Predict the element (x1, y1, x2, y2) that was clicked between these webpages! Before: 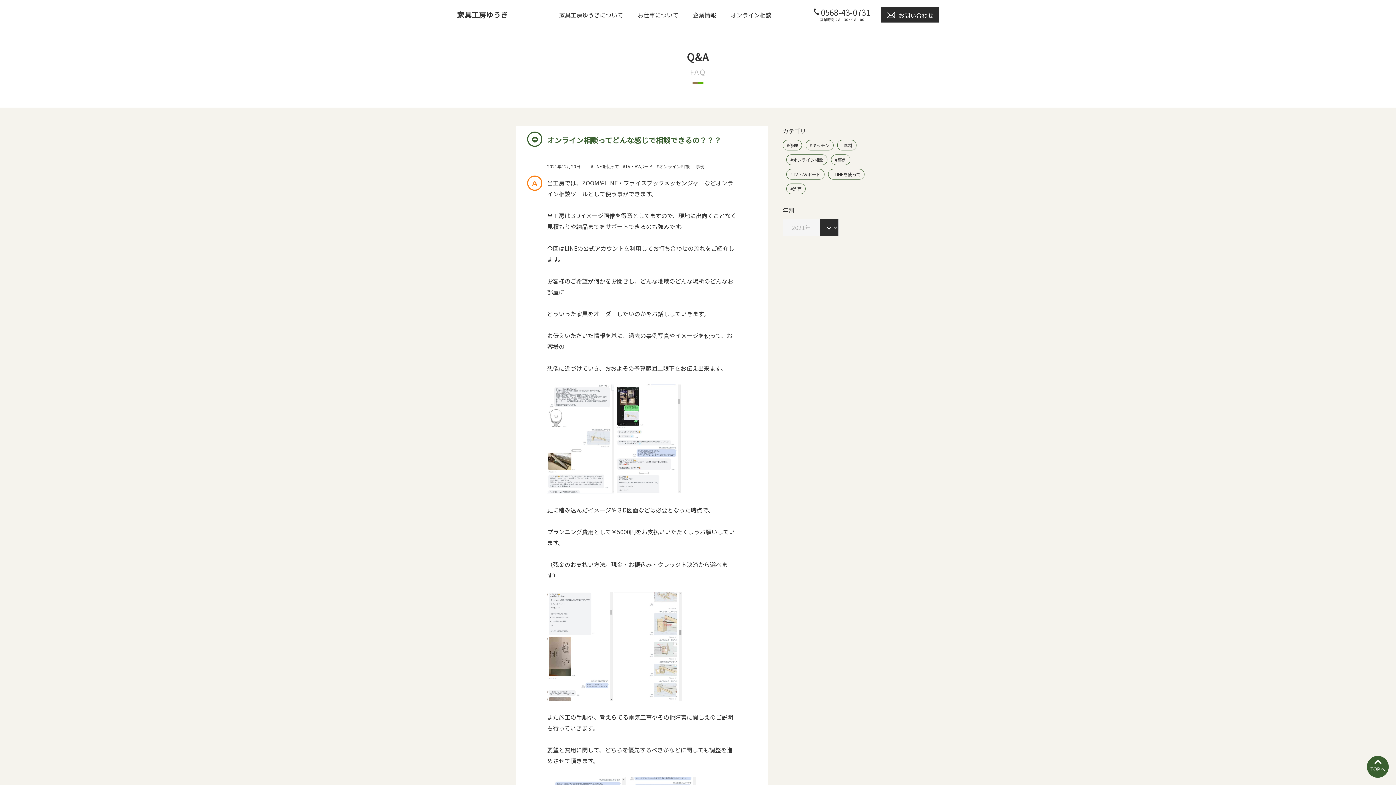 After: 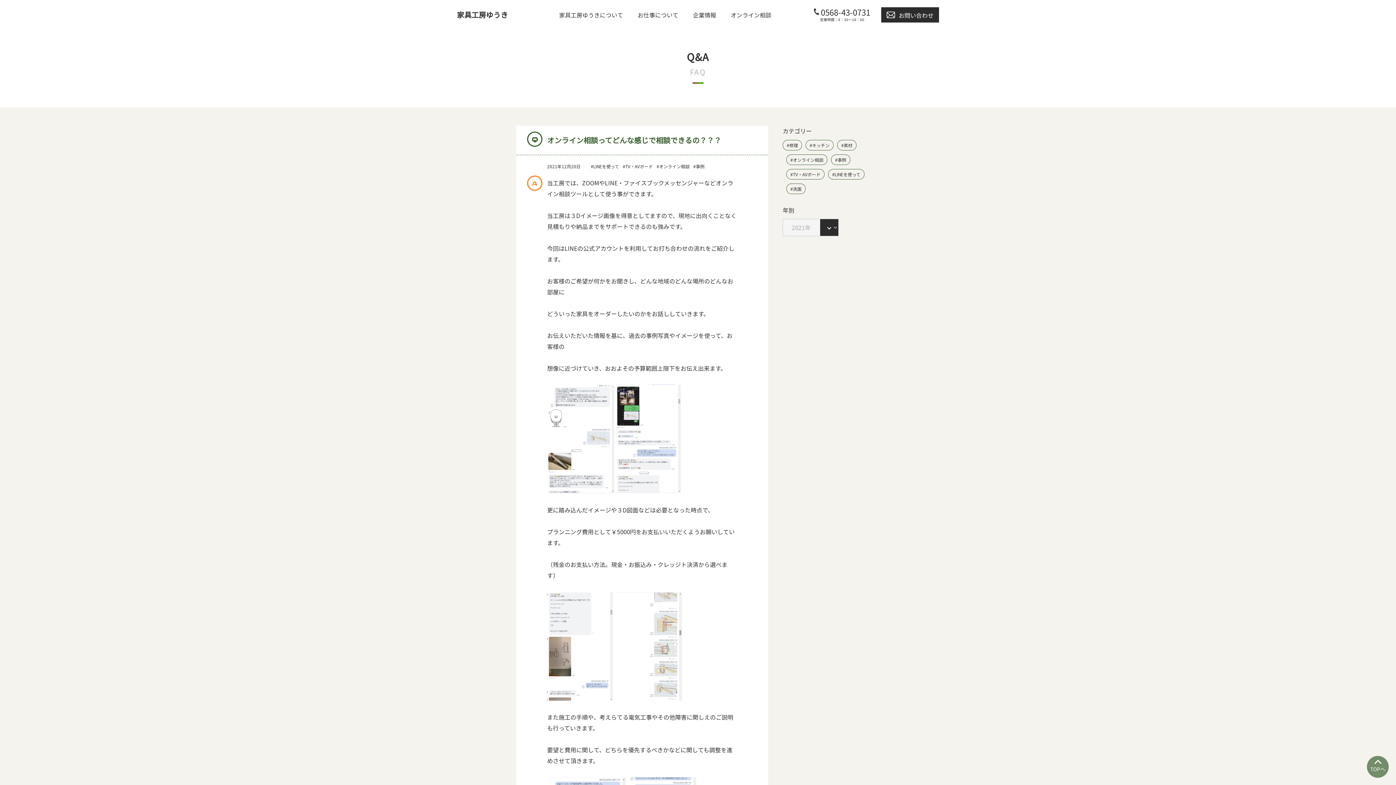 Action: bbox: (1367, 756, 1389, 778)